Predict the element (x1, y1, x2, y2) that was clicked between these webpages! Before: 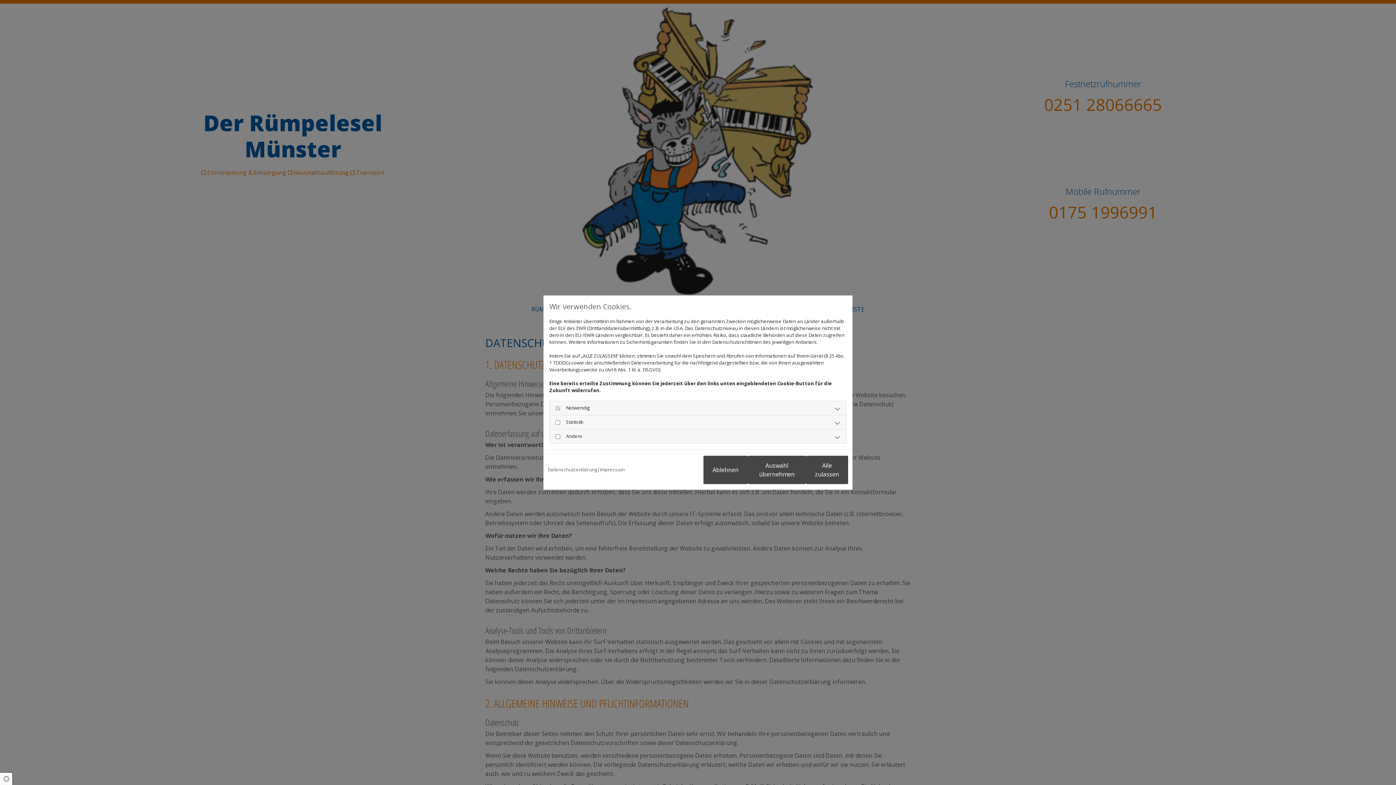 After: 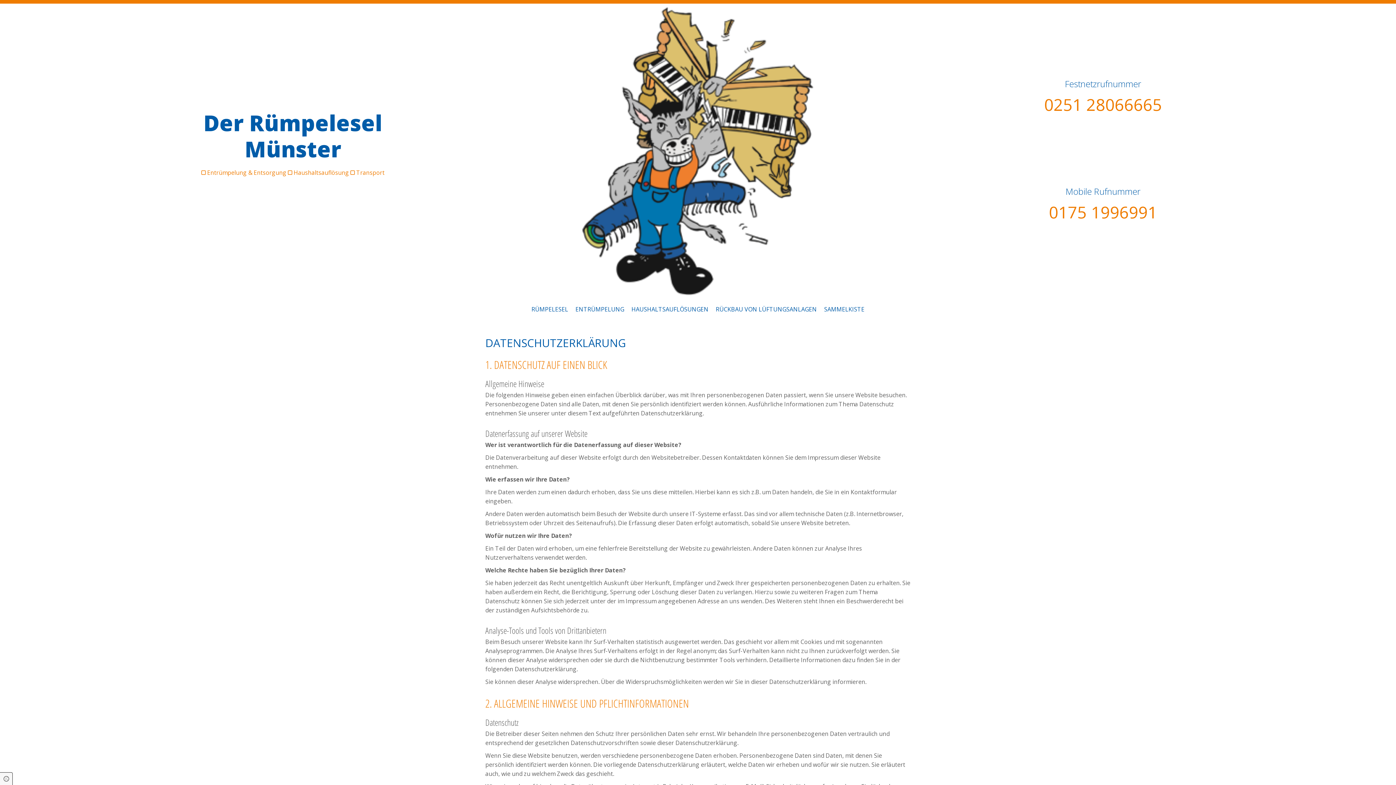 Action: label: Alle zulassen bbox: (806, 455, 848, 484)